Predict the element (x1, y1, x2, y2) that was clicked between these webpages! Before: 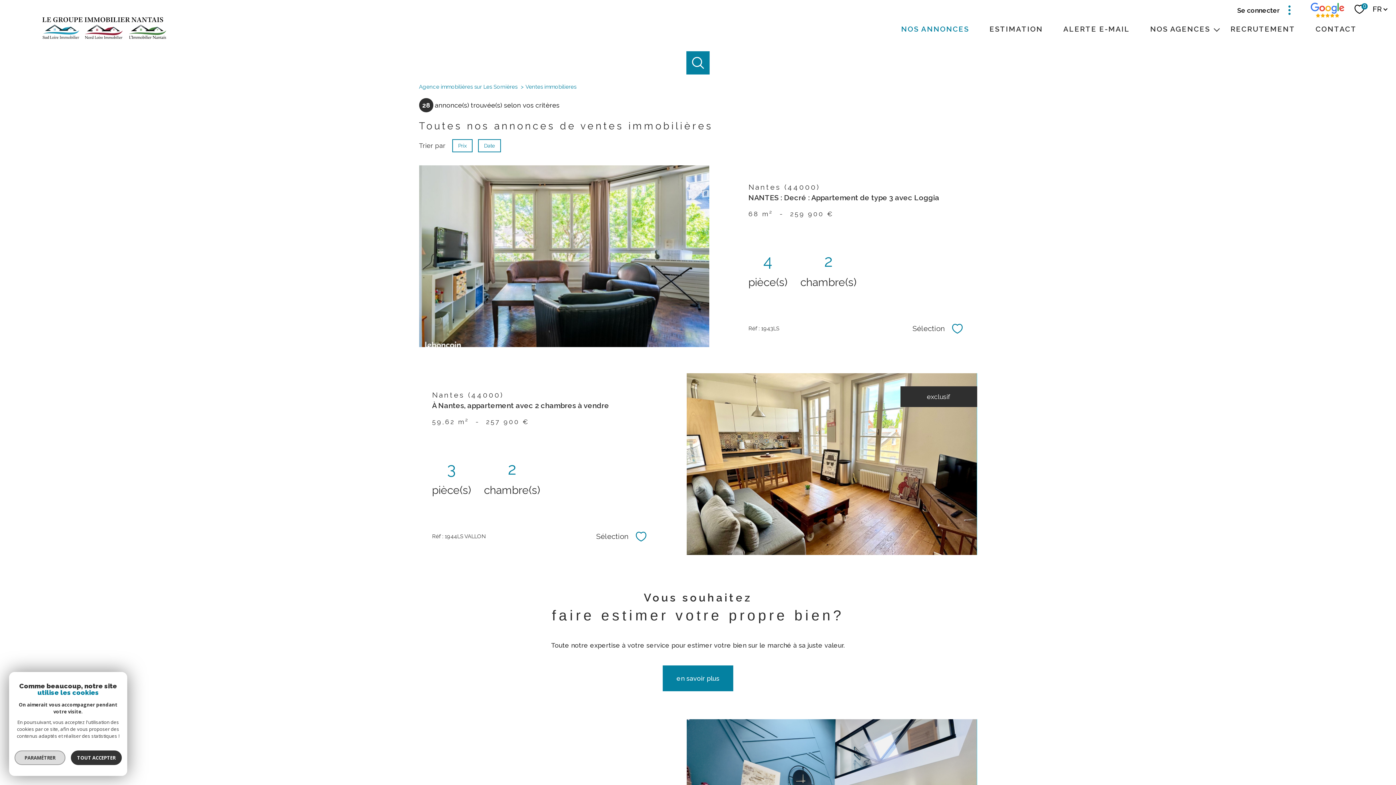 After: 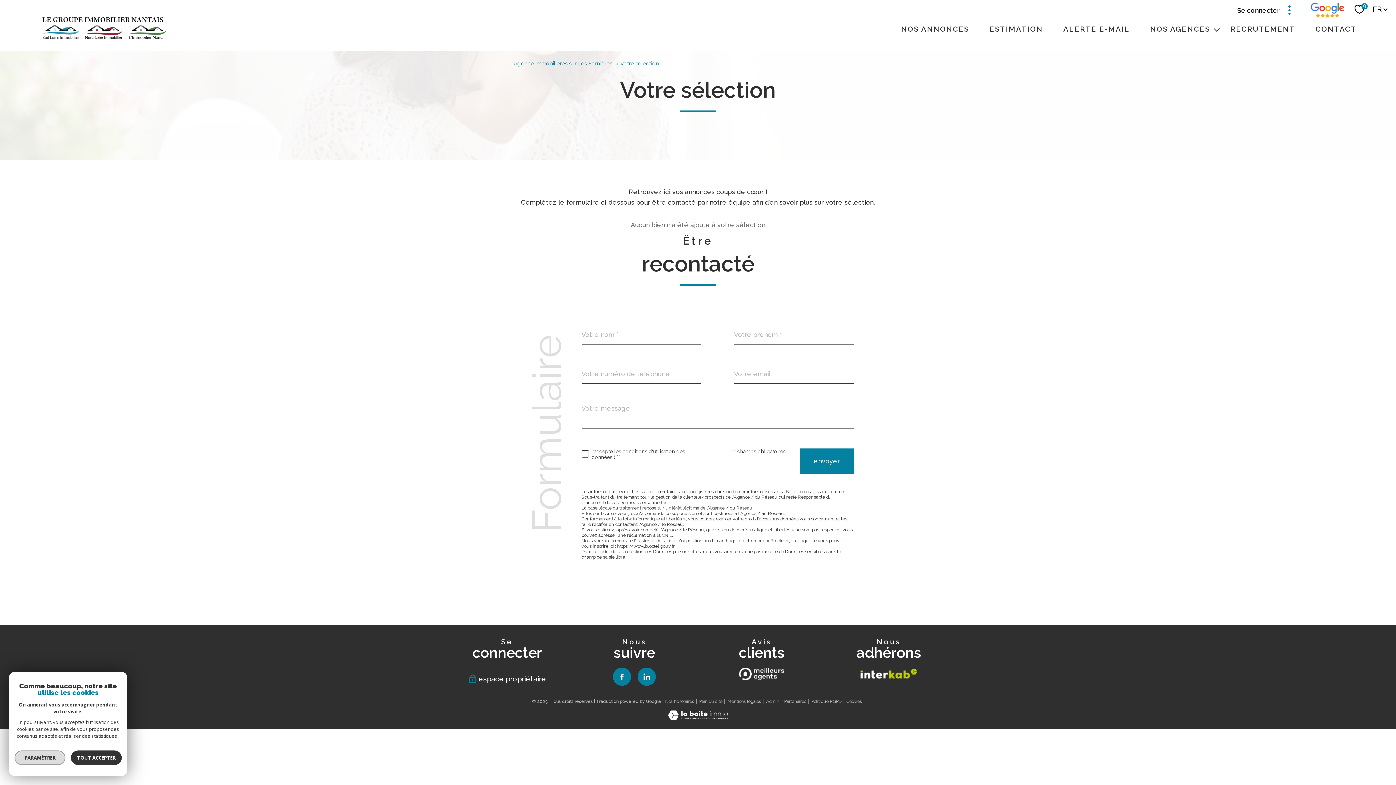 Action: label: 0 bbox: (1355, 4, 1368, 14)